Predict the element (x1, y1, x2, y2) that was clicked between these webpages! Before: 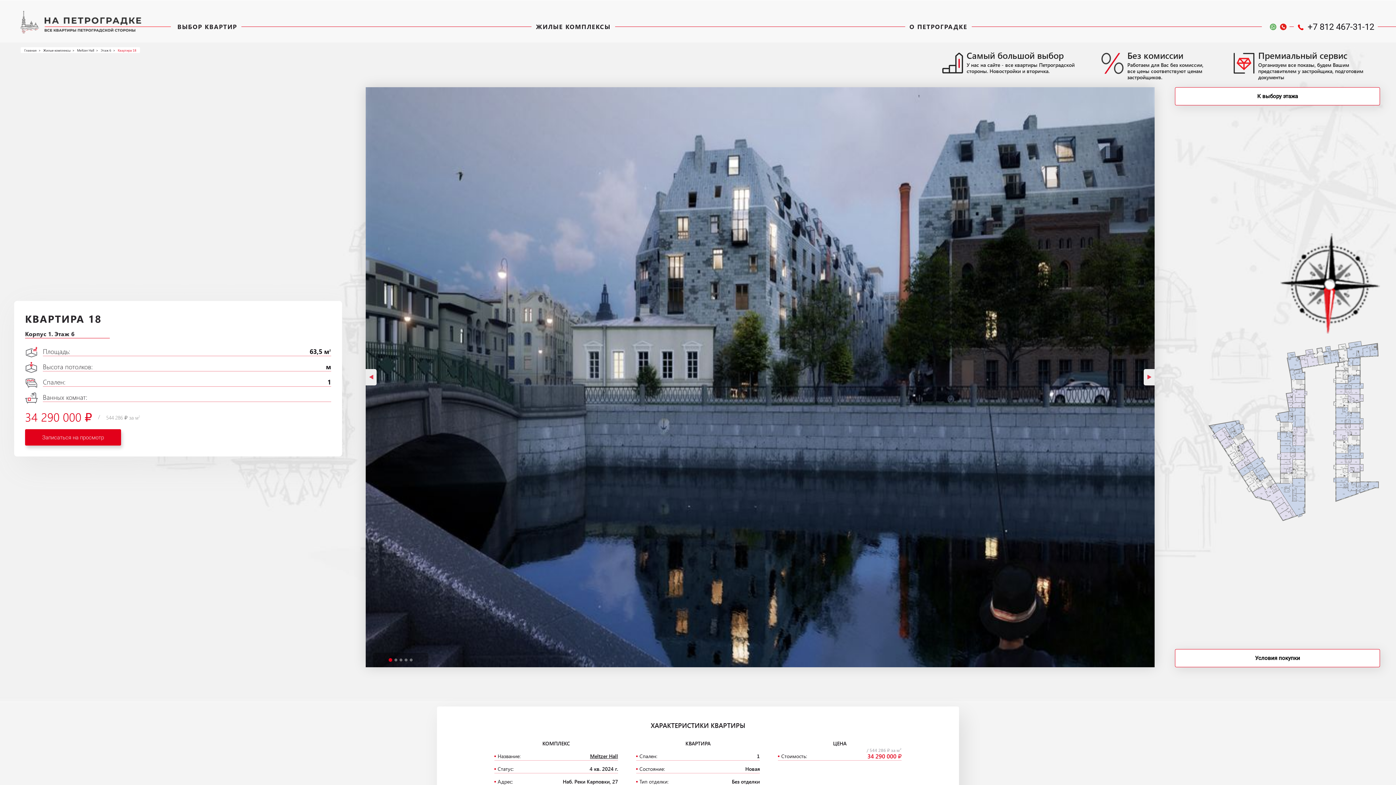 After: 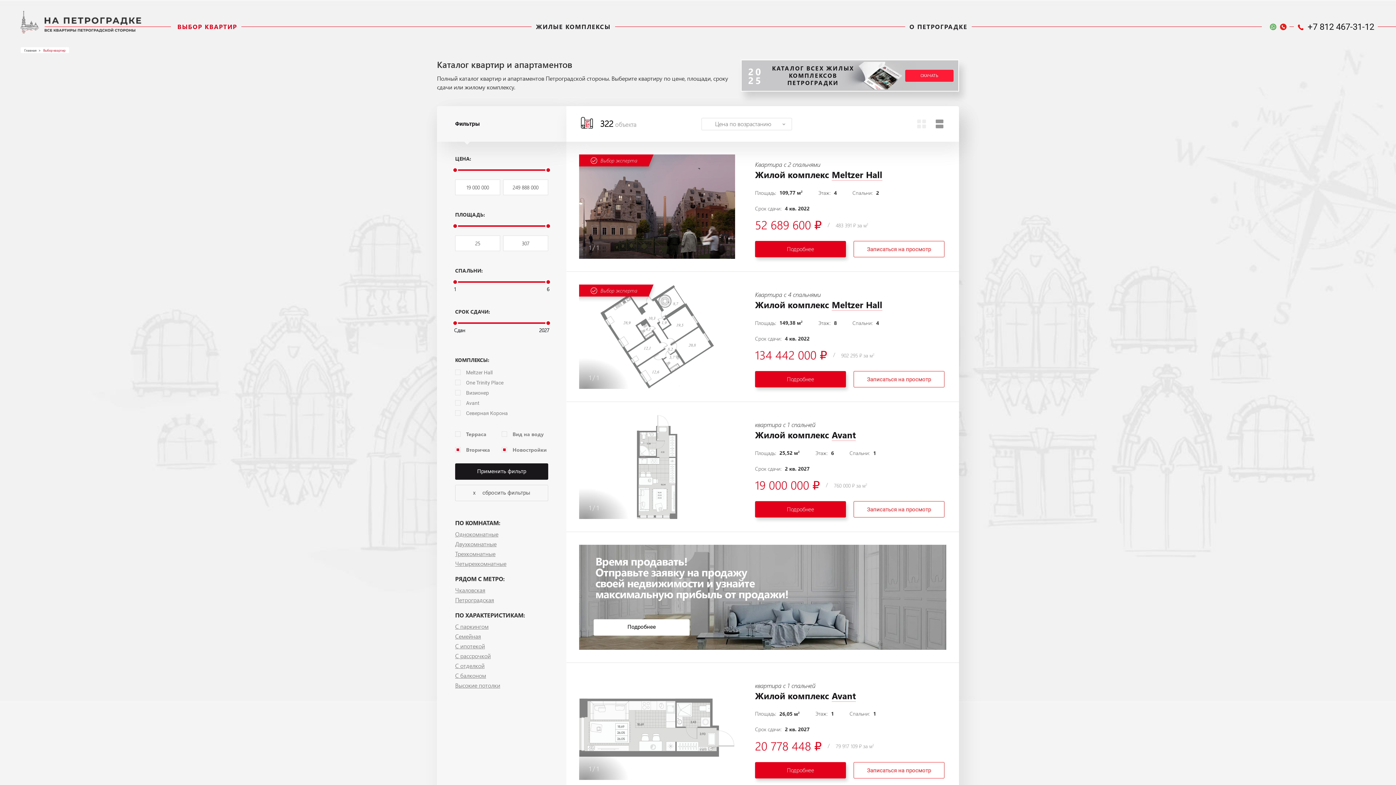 Action: bbox: (177, 23, 237, 29) label: ВЫБОР КВАРТИР